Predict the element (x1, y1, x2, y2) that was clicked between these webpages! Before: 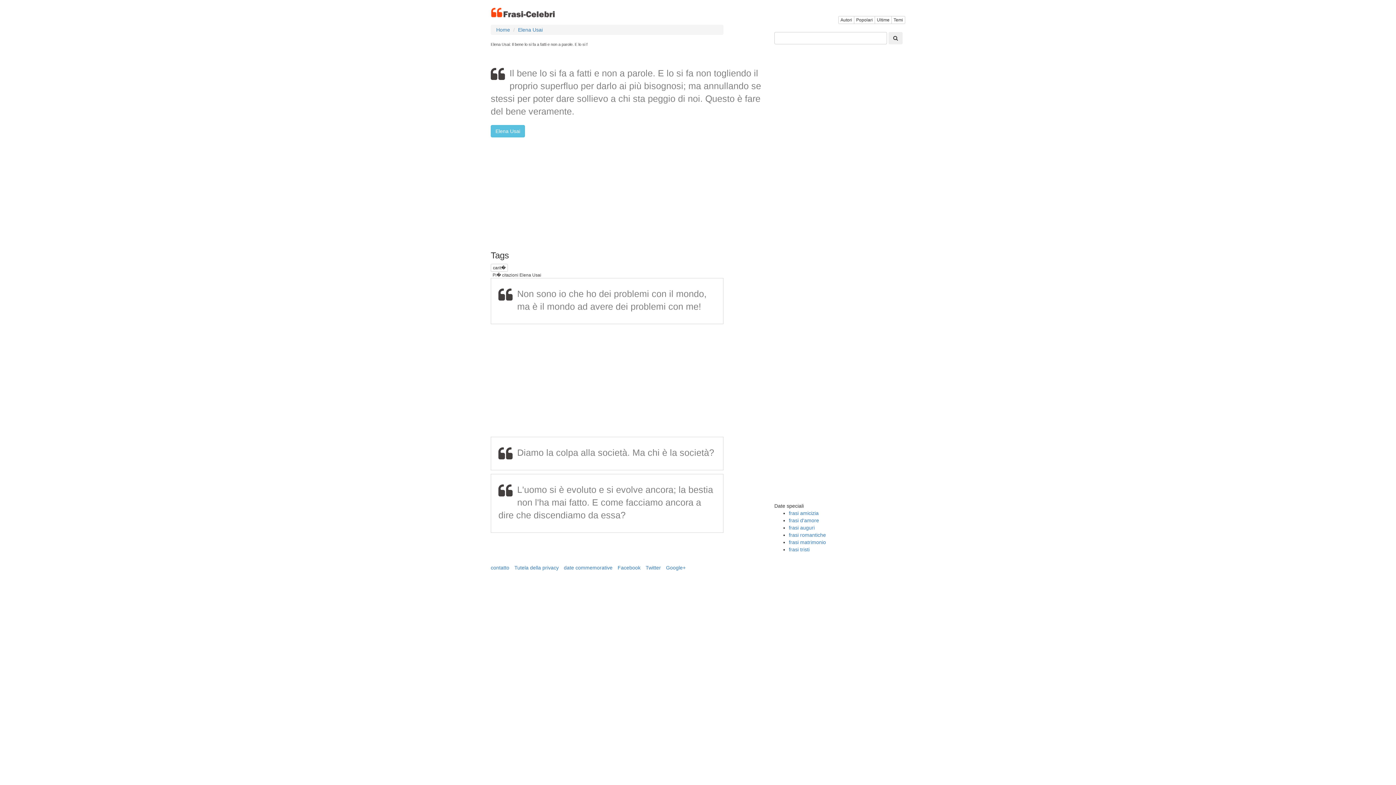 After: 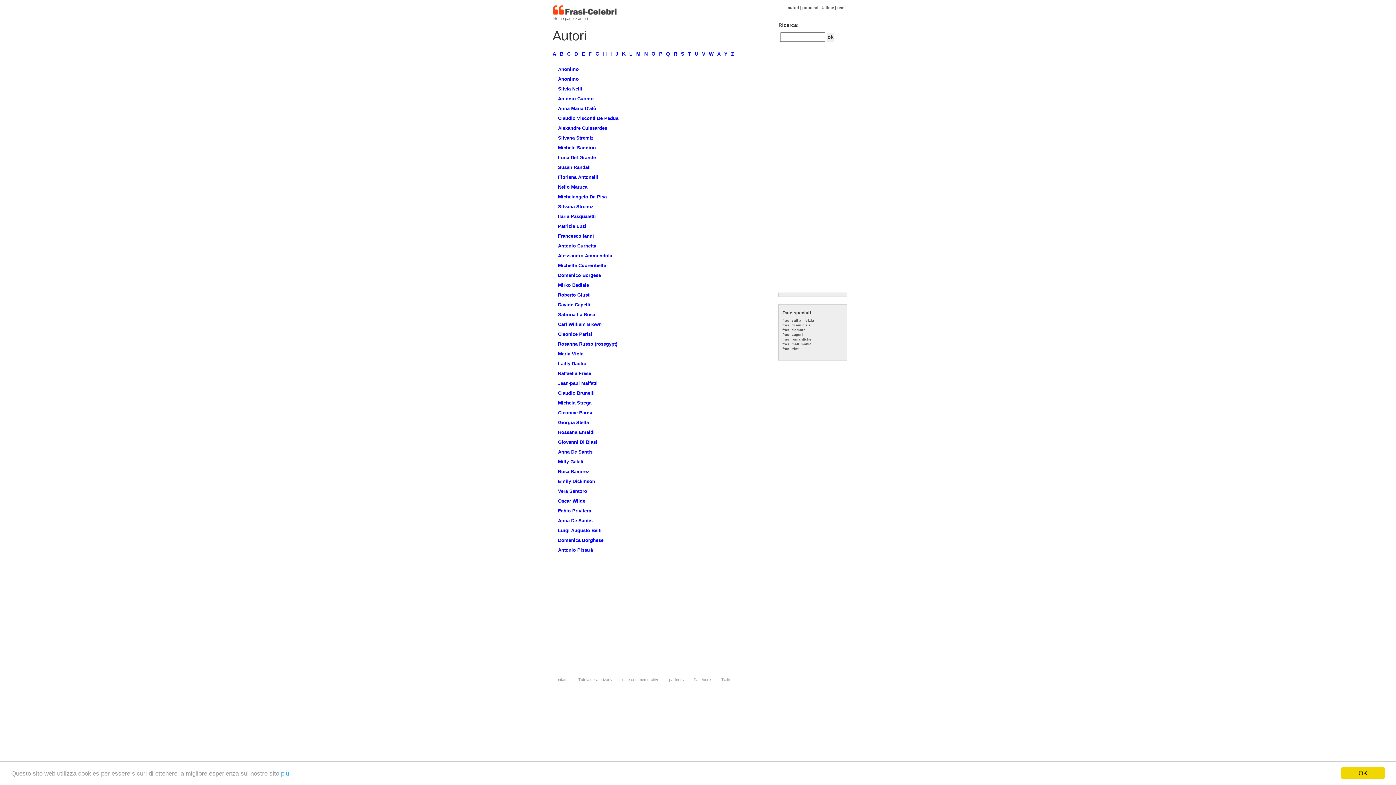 Action: label: Autori bbox: (838, 16, 854, 24)